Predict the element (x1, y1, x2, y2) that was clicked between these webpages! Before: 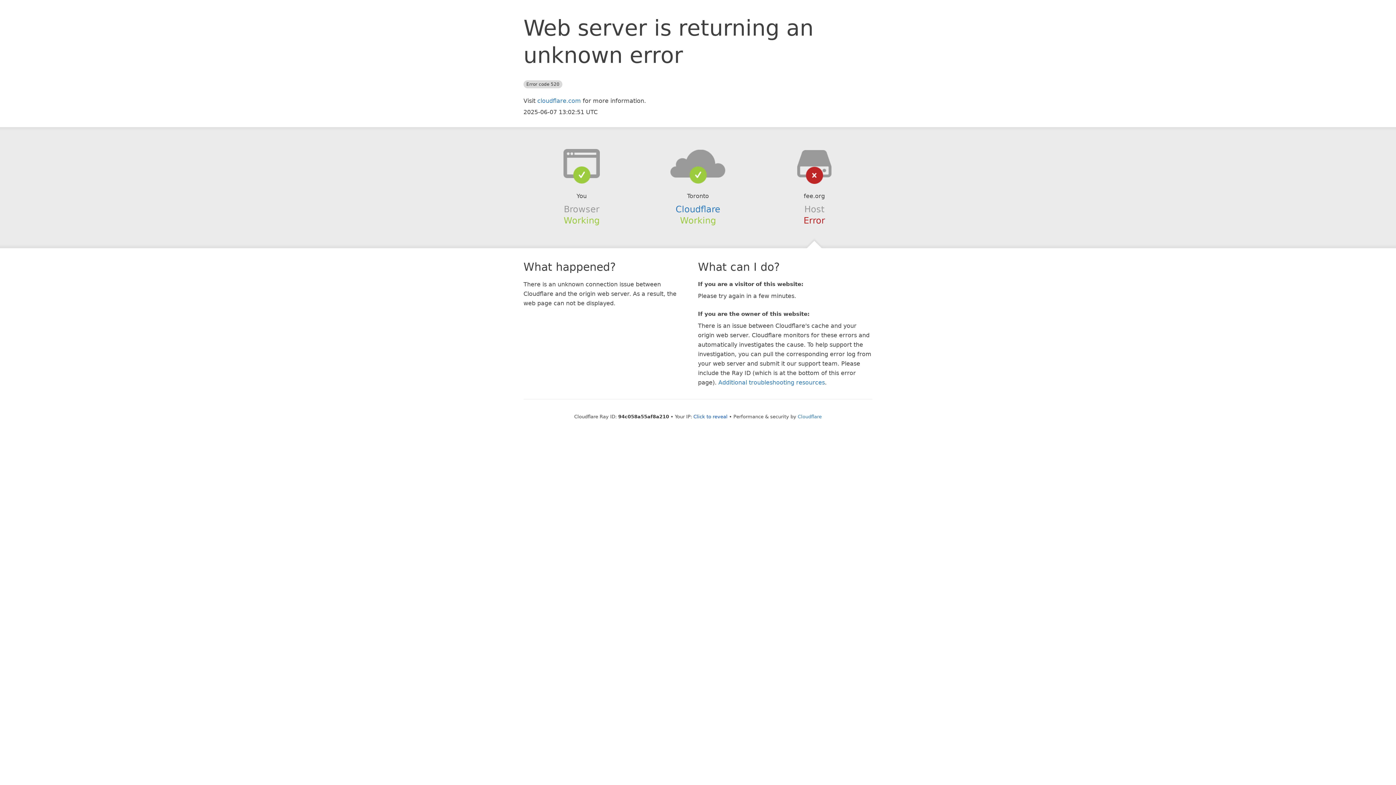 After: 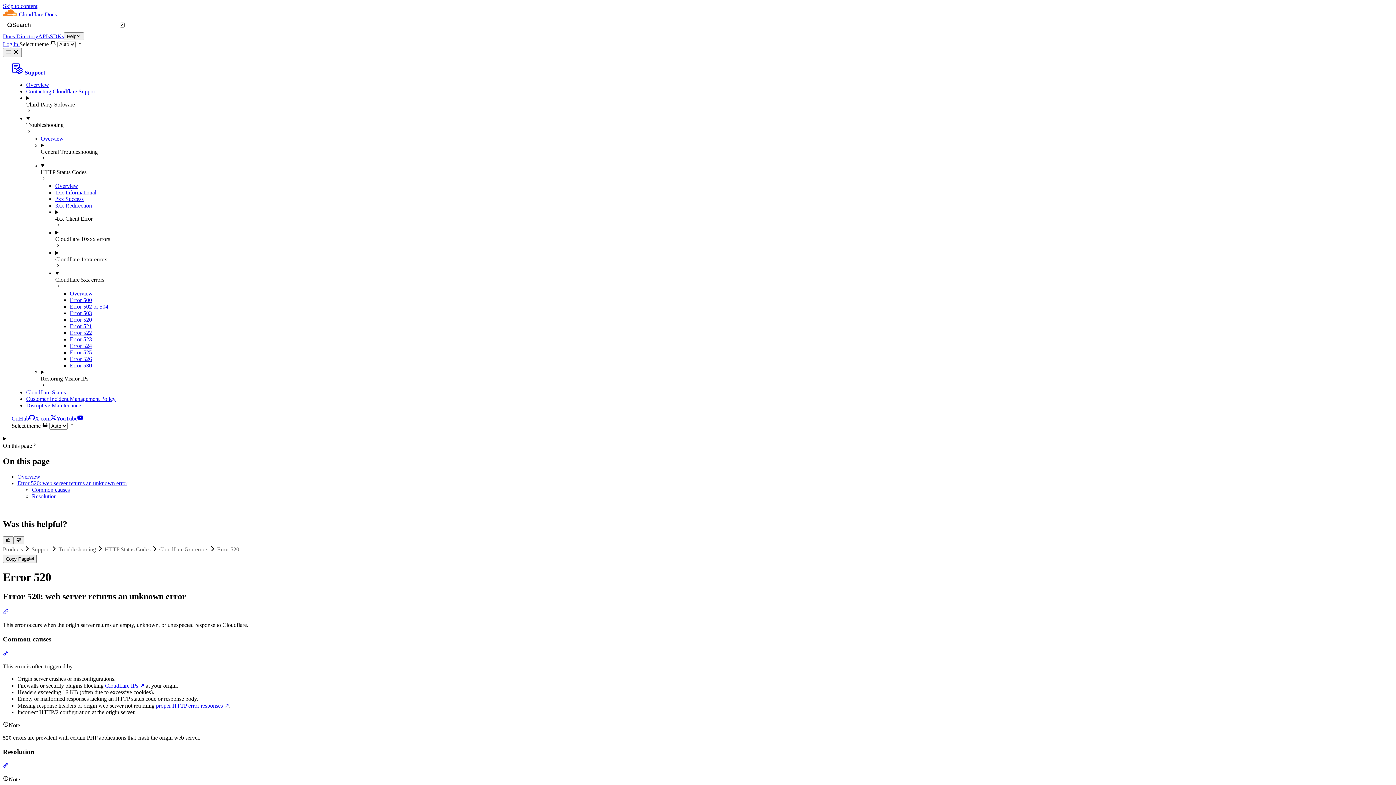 Action: bbox: (718, 379, 825, 386) label: Additional troubleshooting resources